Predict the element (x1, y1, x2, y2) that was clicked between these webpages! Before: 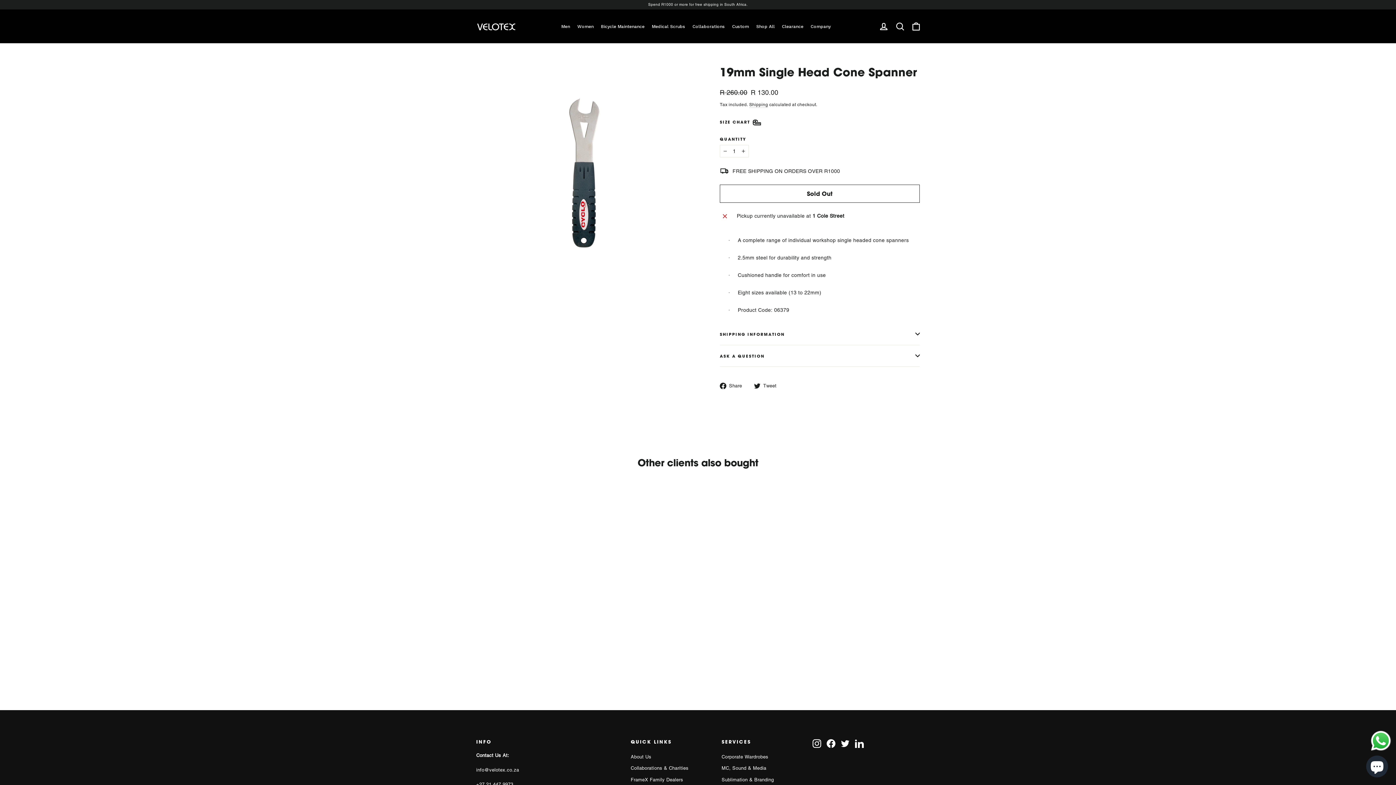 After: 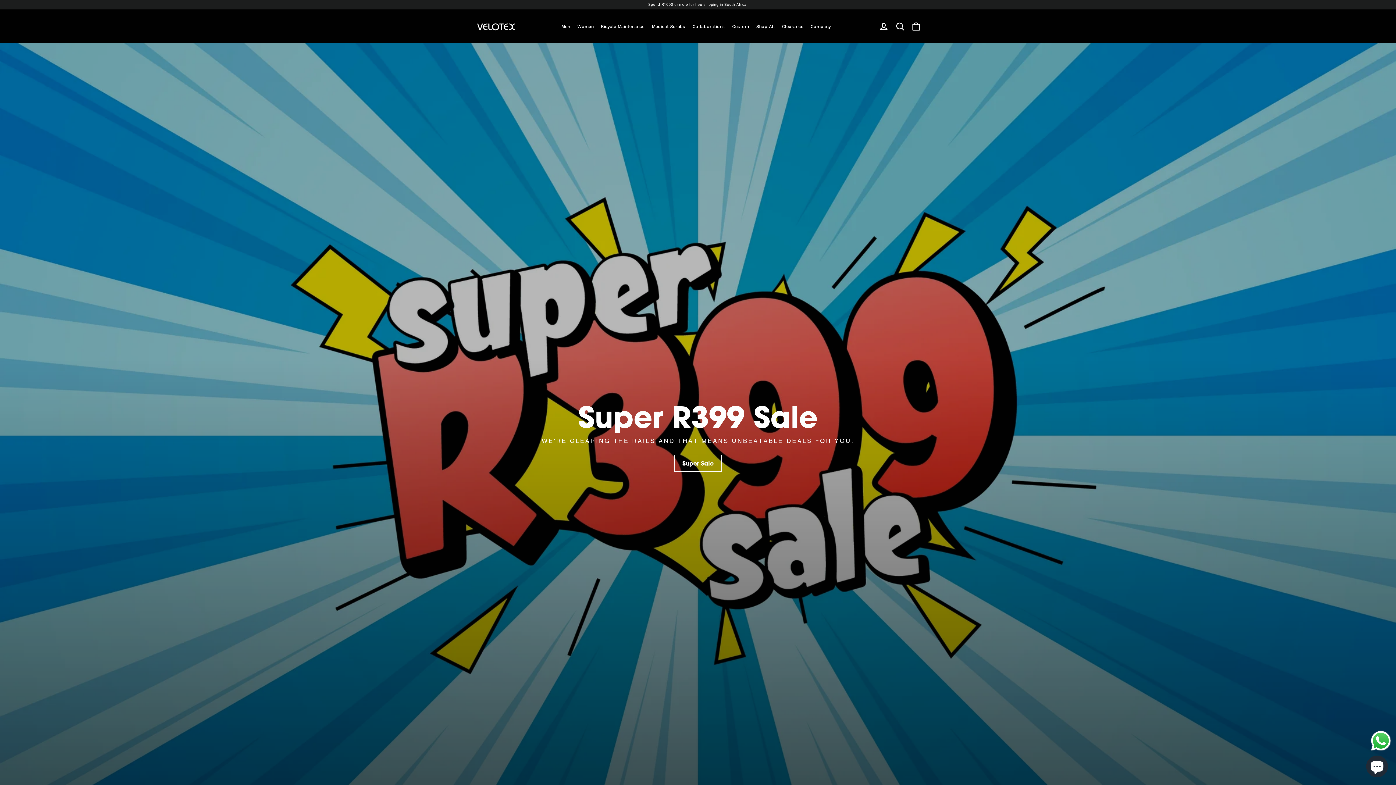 Action: bbox: (752, 16, 778, 36) label: Shop All